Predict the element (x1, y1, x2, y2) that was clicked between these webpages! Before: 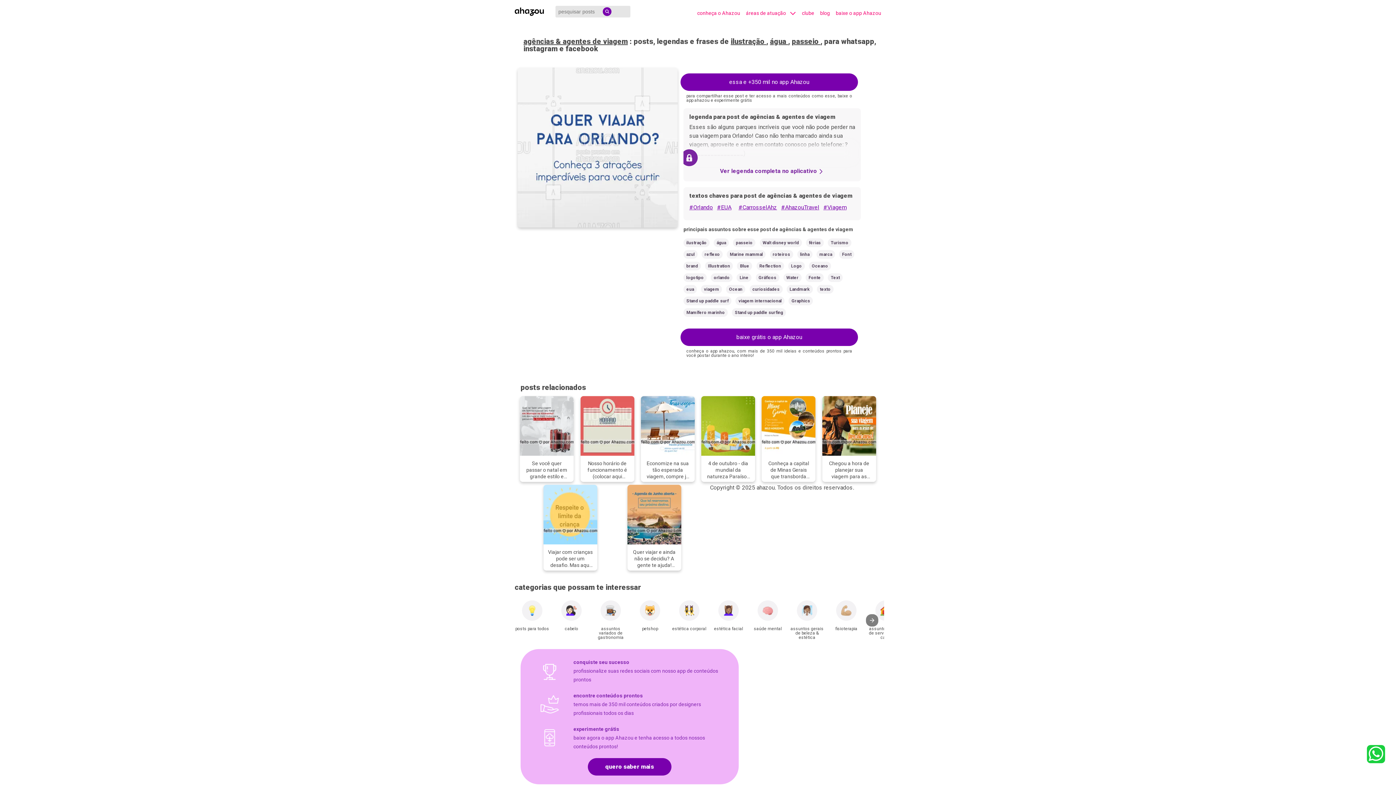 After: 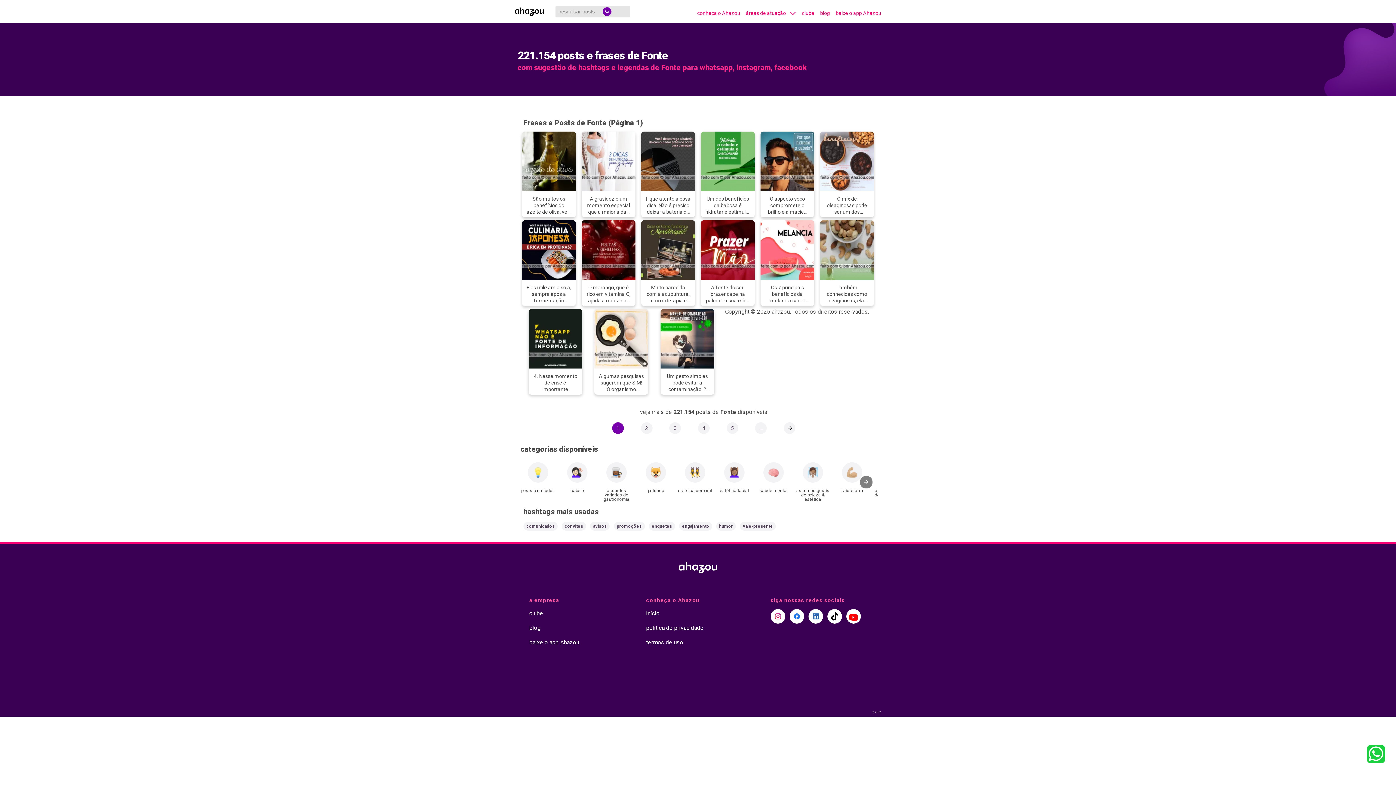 Action: bbox: (805, 273, 823, 282) label: Fonte